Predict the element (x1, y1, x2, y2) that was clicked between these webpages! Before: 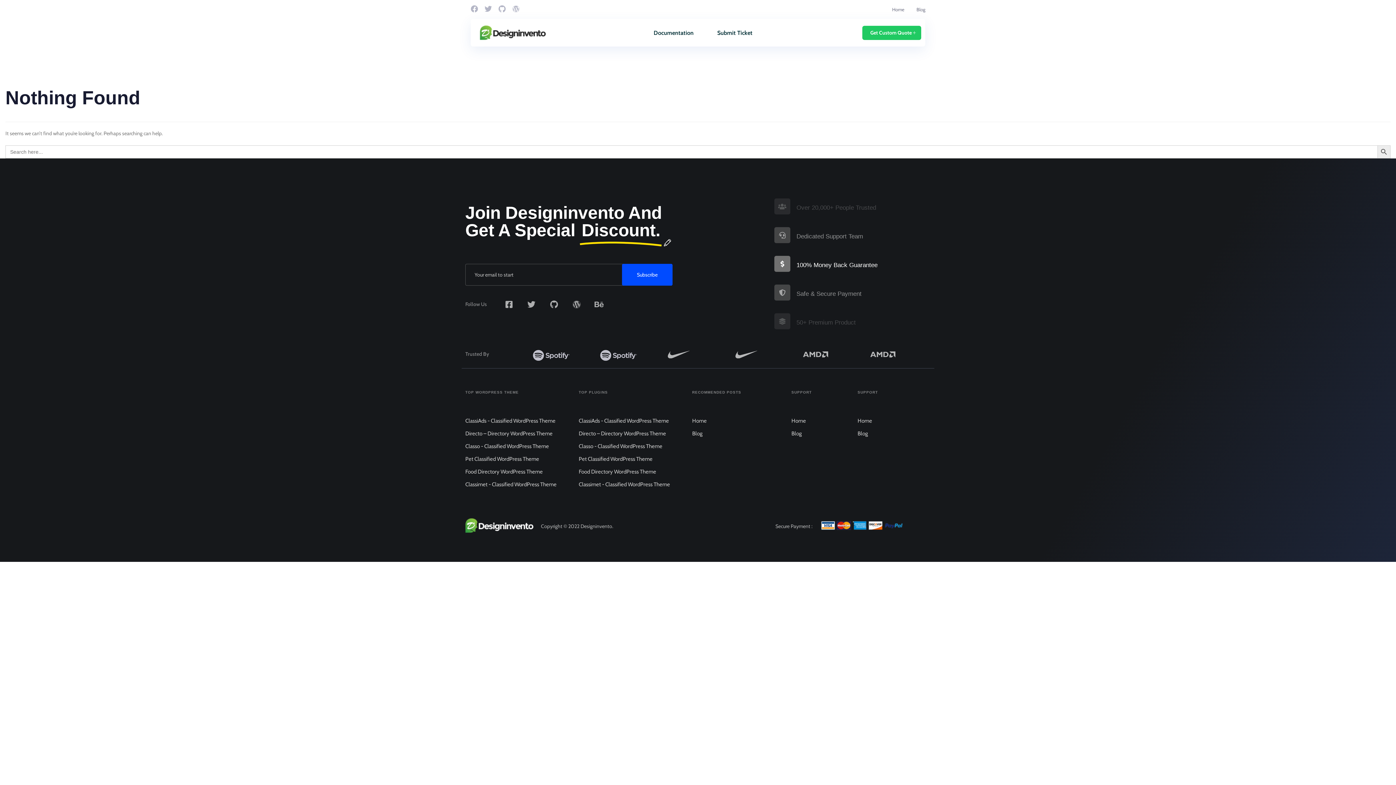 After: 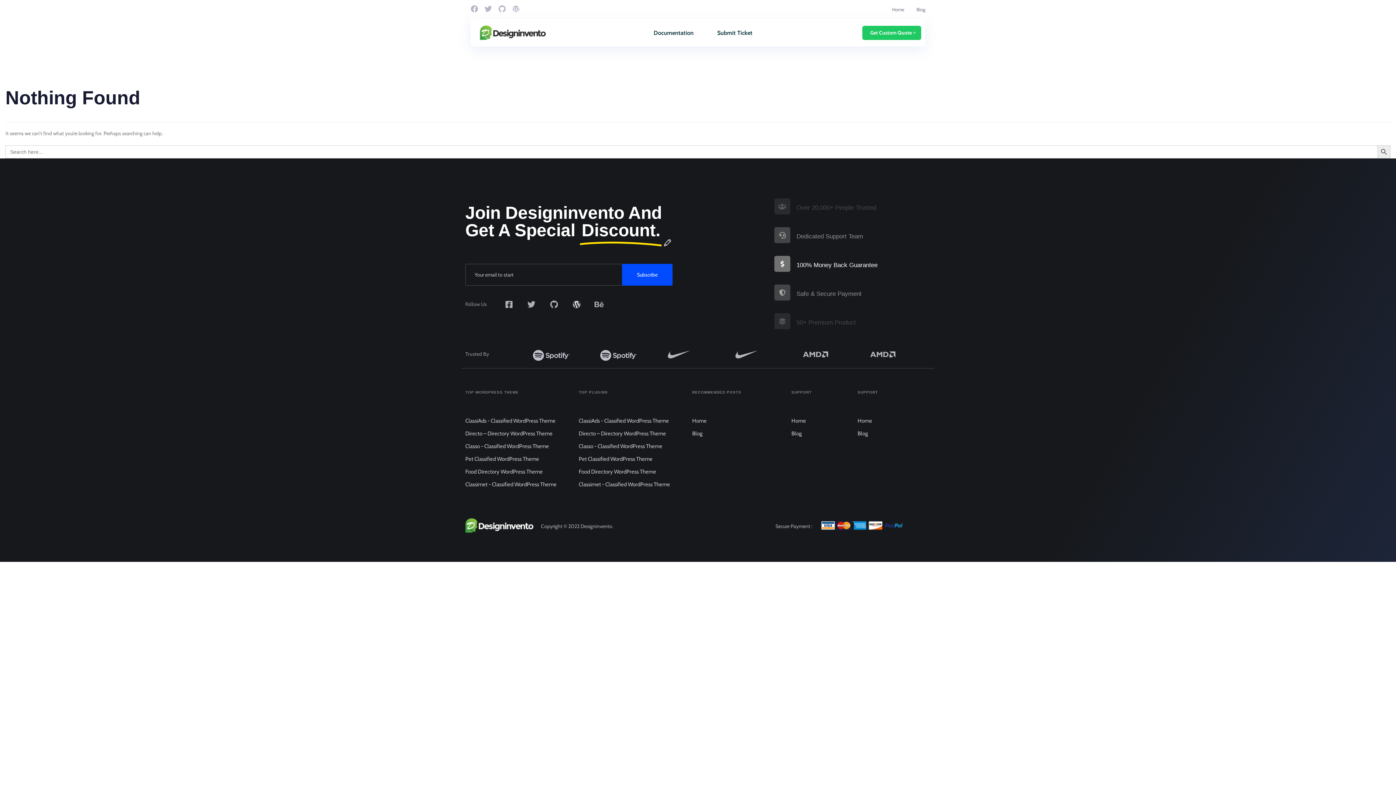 Action: bbox: (572, 300, 580, 308) label: Wordpress